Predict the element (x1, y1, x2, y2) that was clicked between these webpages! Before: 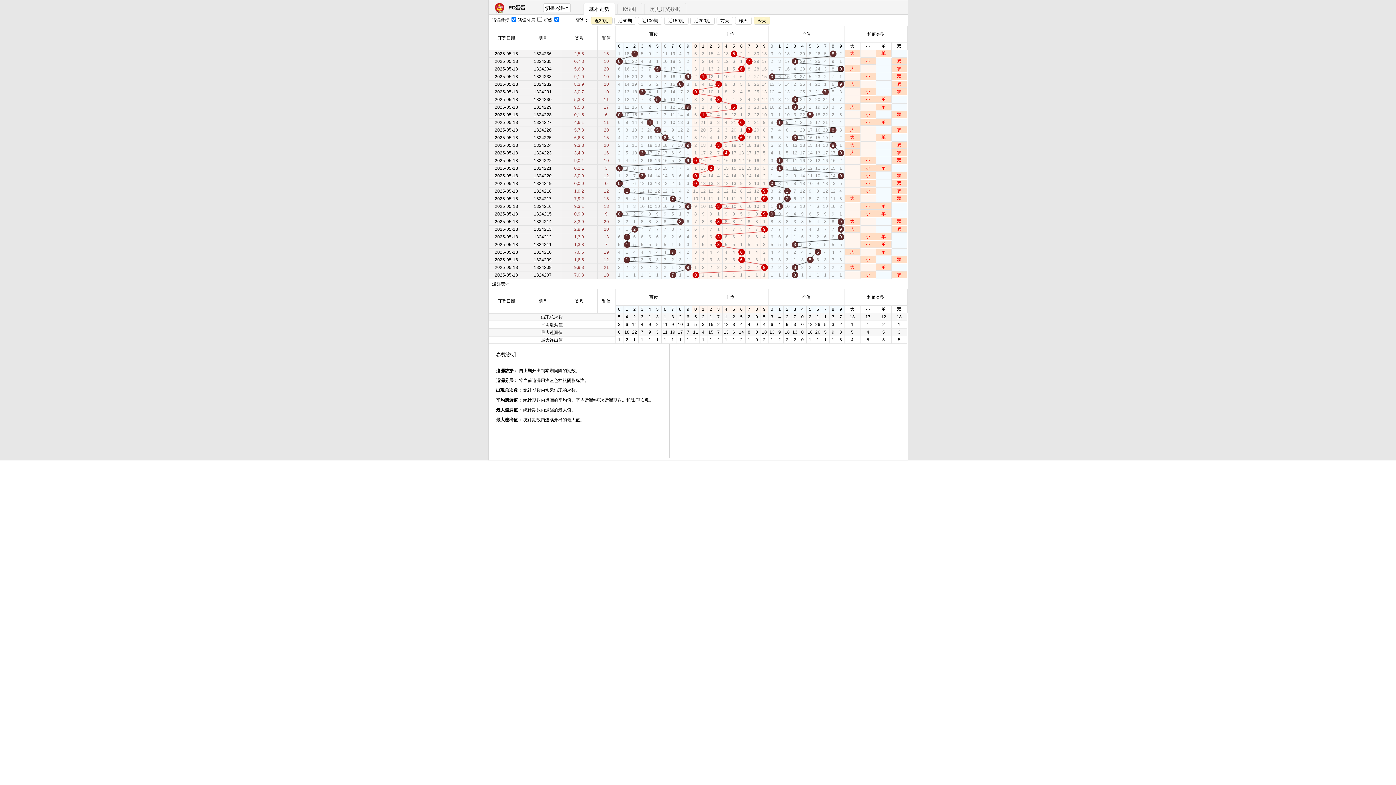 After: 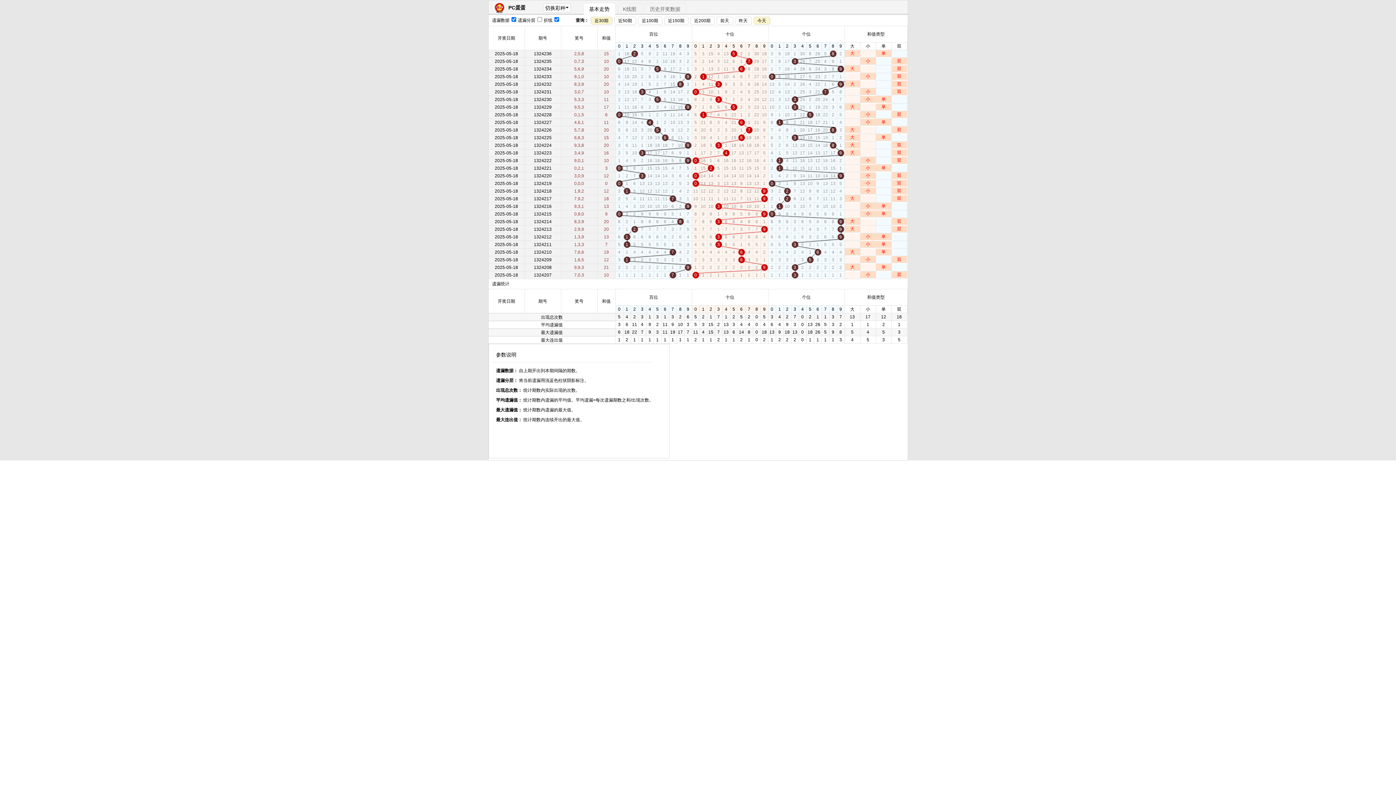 Action: bbox: (594, 18, 608, 23) label: 近30期